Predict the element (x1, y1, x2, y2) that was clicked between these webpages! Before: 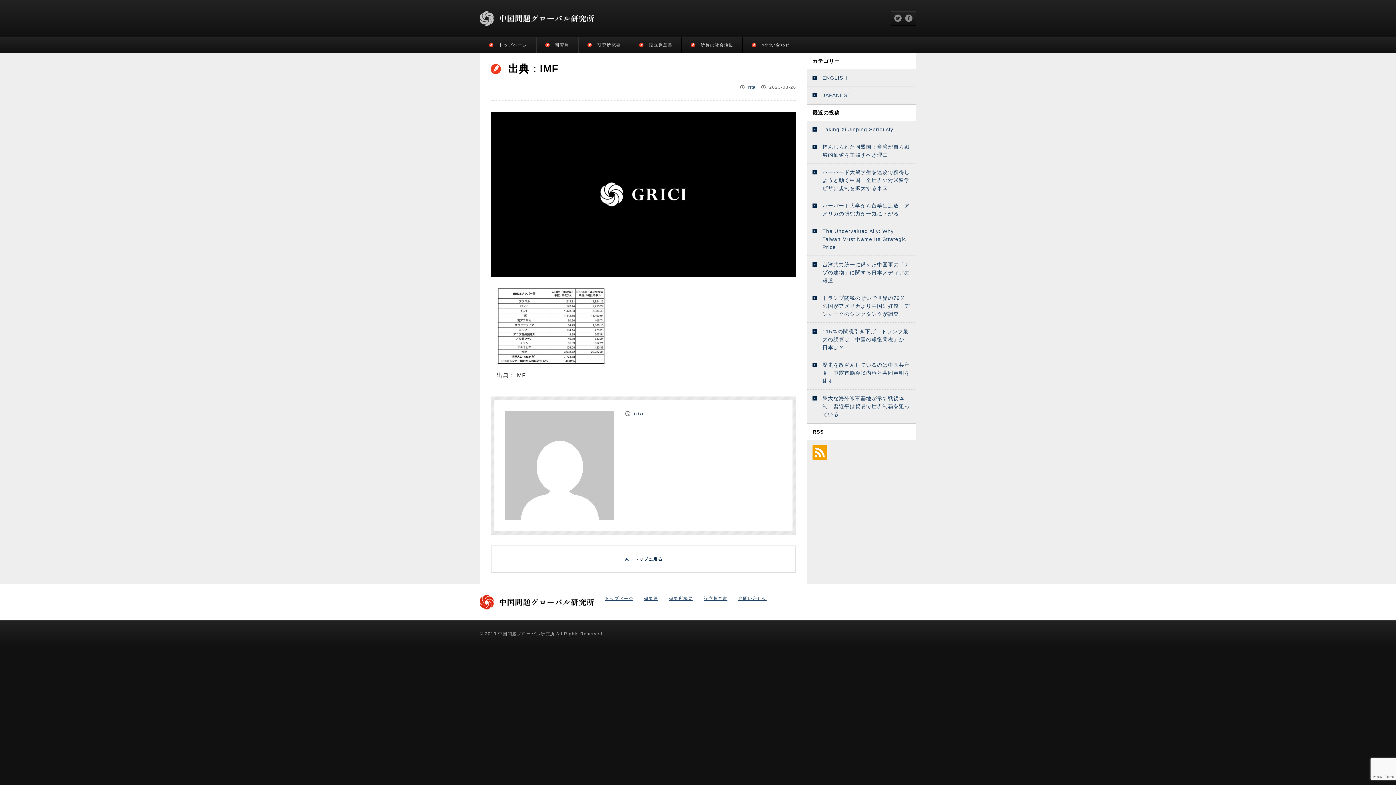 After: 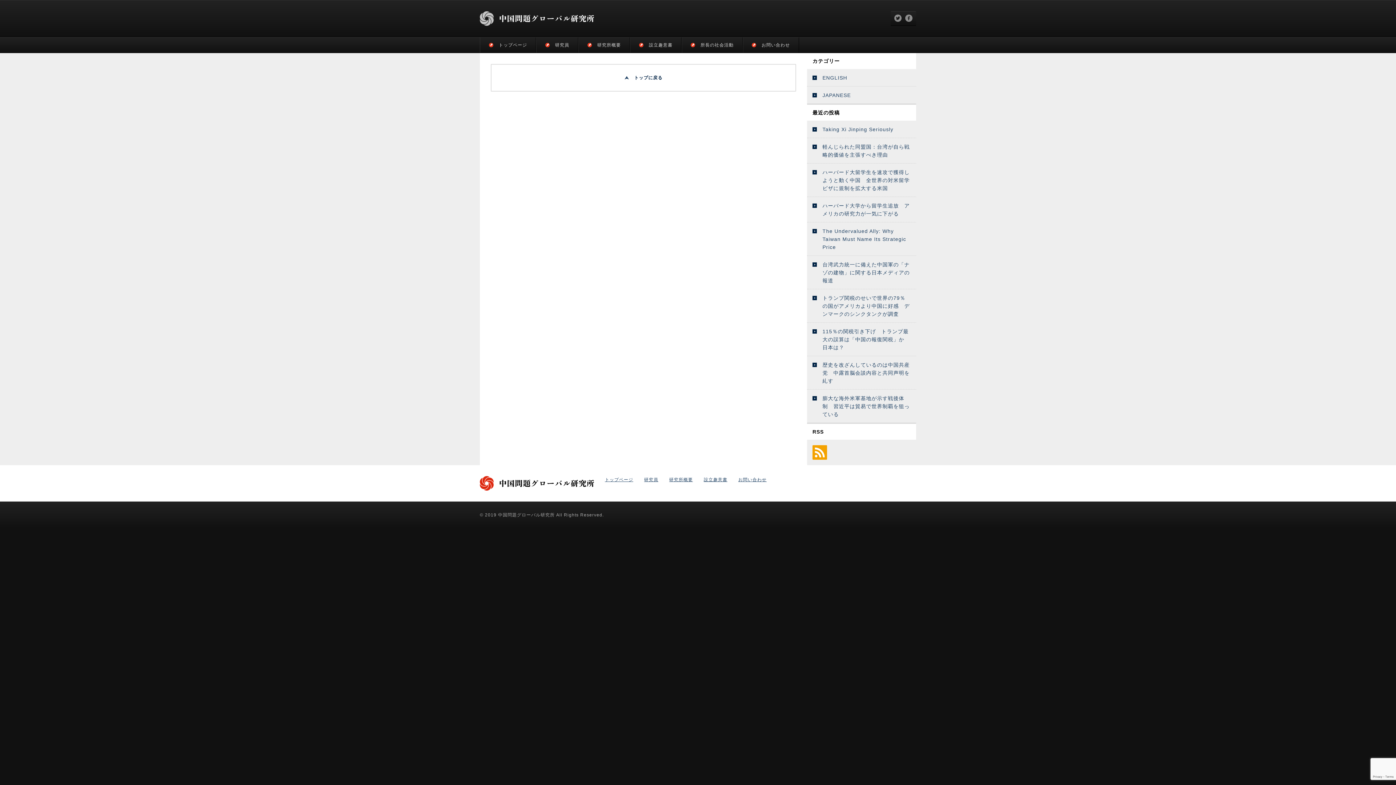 Action: bbox: (634, 410, 643, 416) label: rita